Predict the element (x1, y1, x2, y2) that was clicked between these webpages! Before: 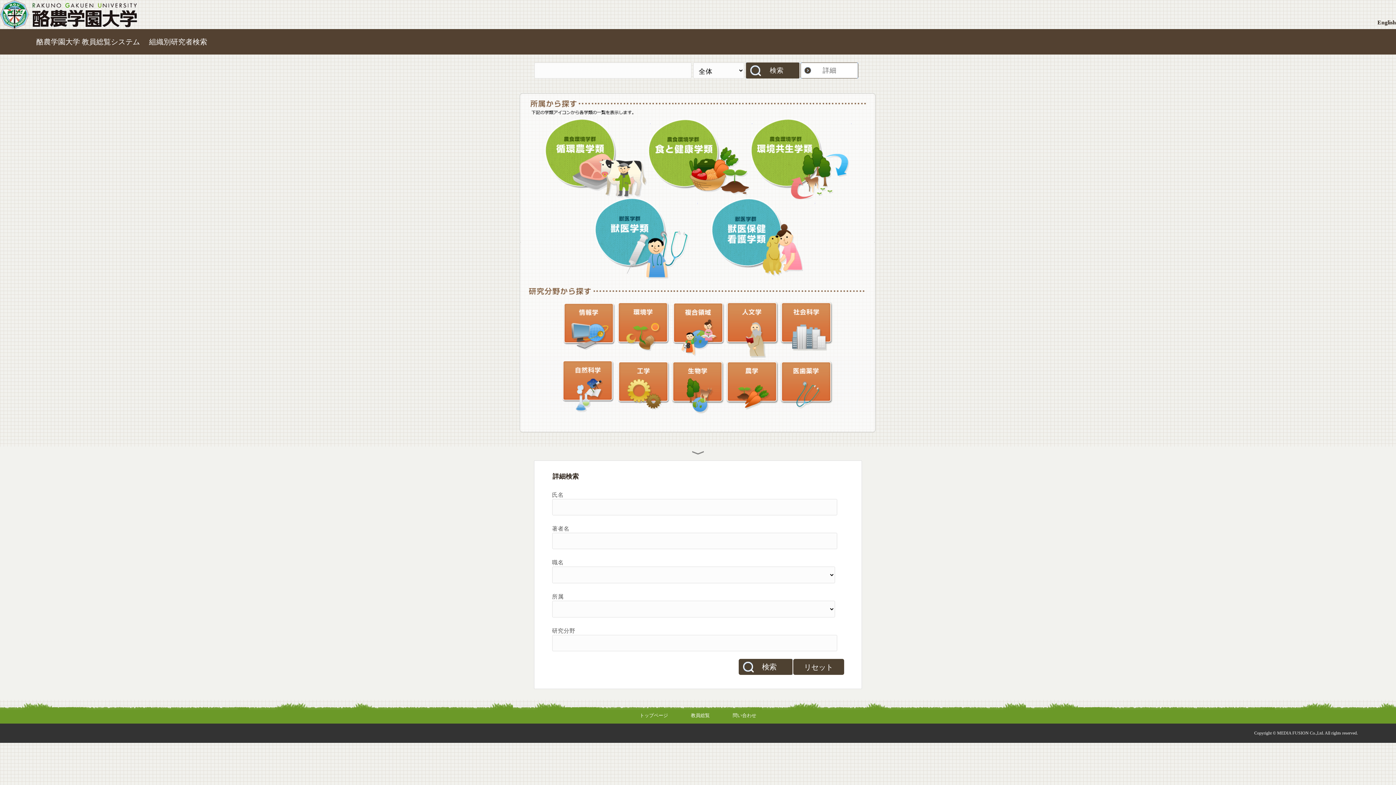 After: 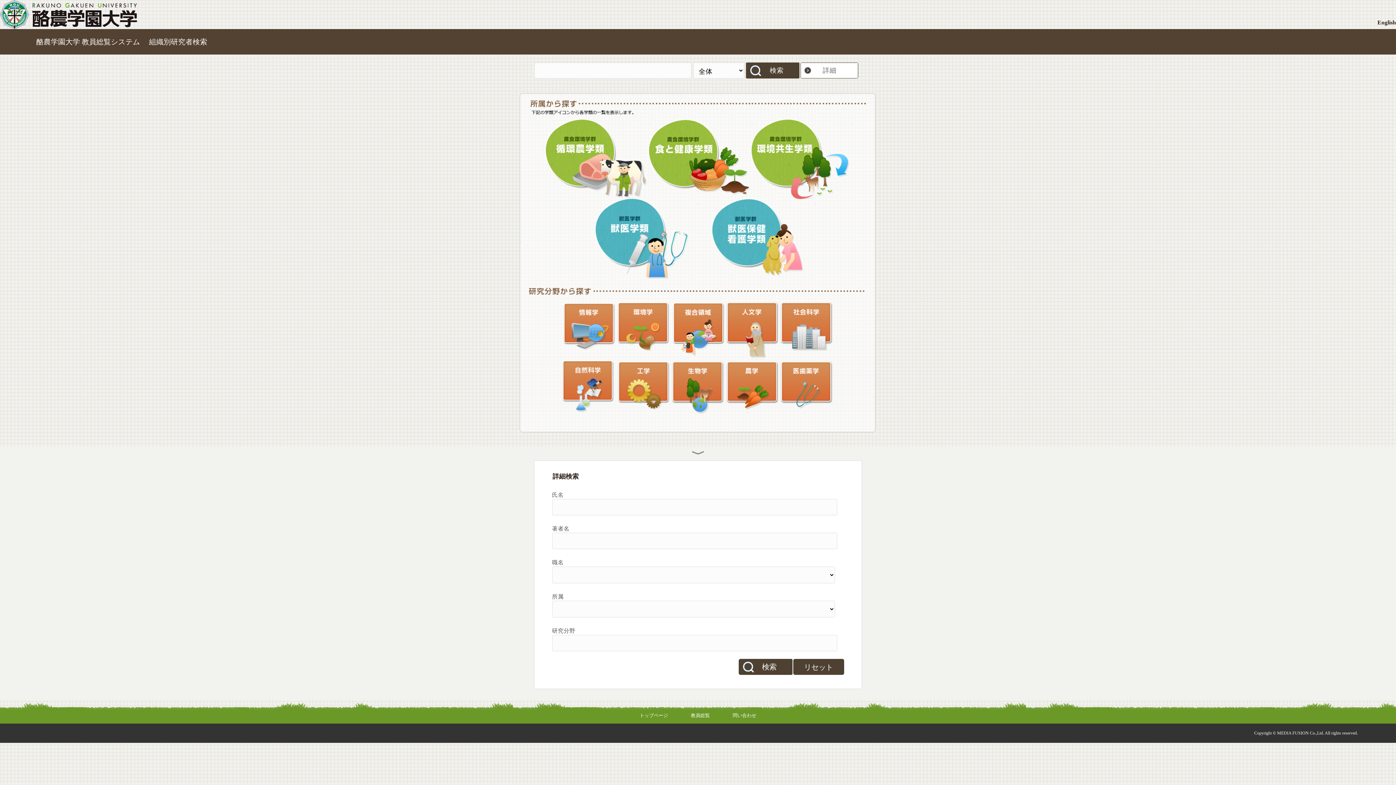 Action: label: 問い合わせ bbox: (732, 713, 756, 718)